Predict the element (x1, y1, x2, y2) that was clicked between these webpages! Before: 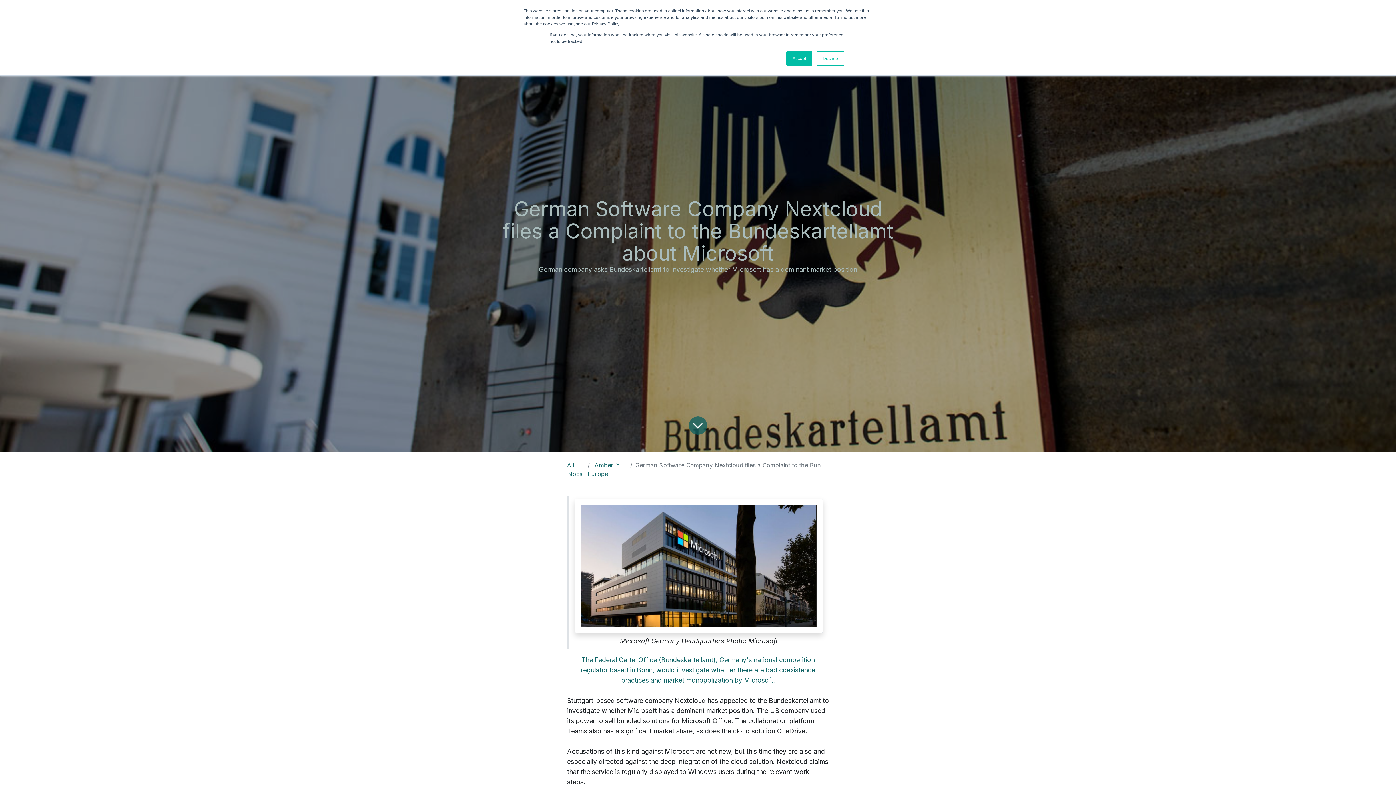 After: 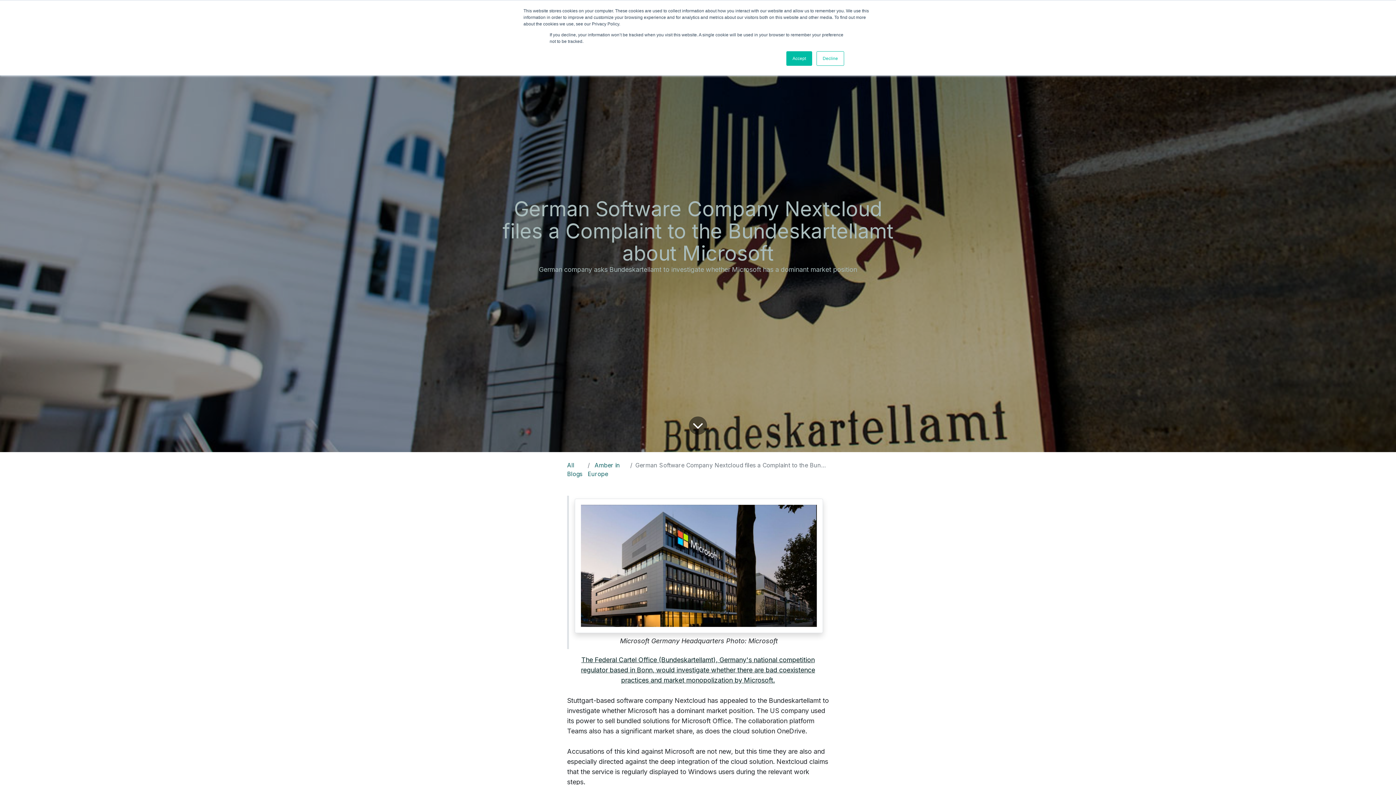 Action: bbox: (581, 656, 815, 684) label: The Federal Cartel Office (Bundeskartellamt), Germany's national competition regulator based in Bonn, would investigate whether there are bad coexistence practices and market monopolization by Microsoft.
